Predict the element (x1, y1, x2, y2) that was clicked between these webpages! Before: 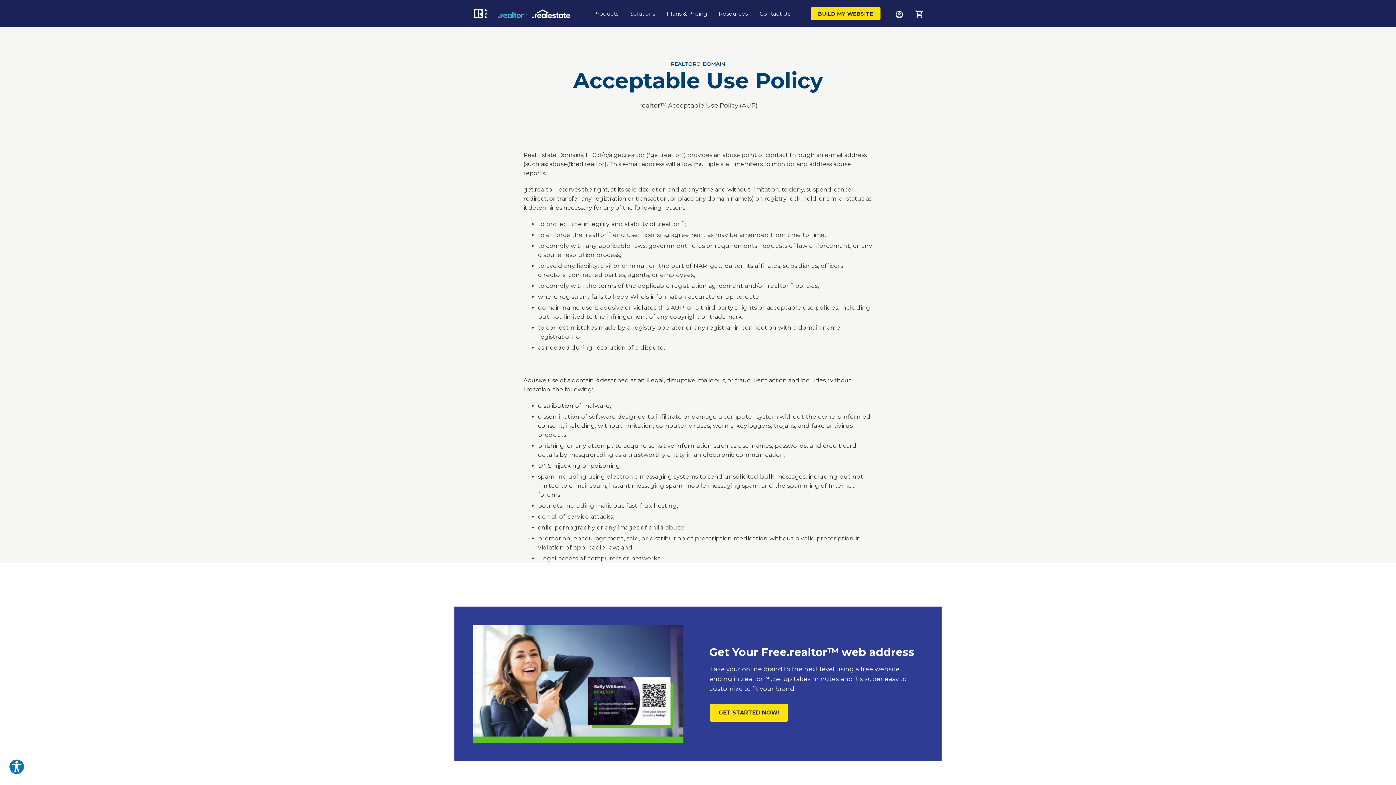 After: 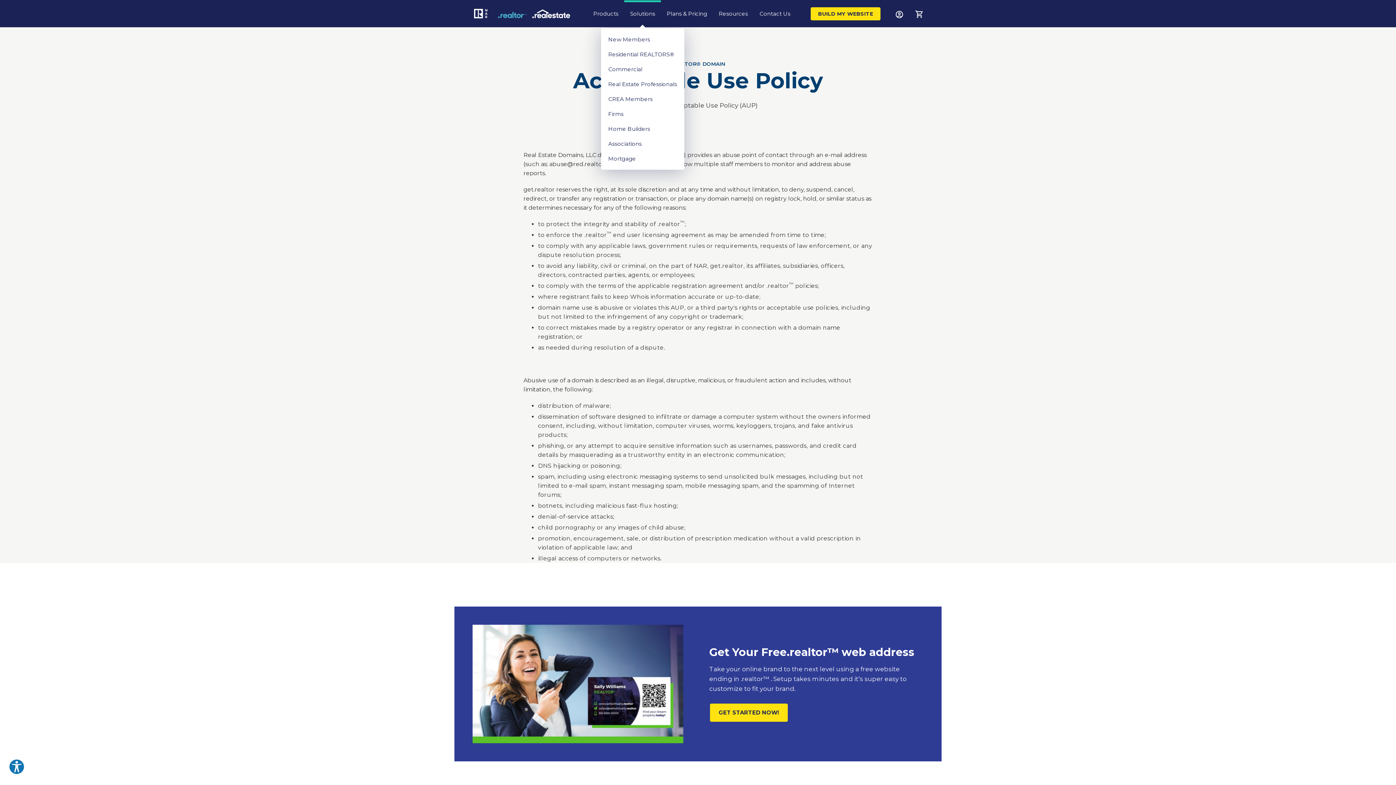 Action: bbox: (630, 9, 655, 17) label: Solutions